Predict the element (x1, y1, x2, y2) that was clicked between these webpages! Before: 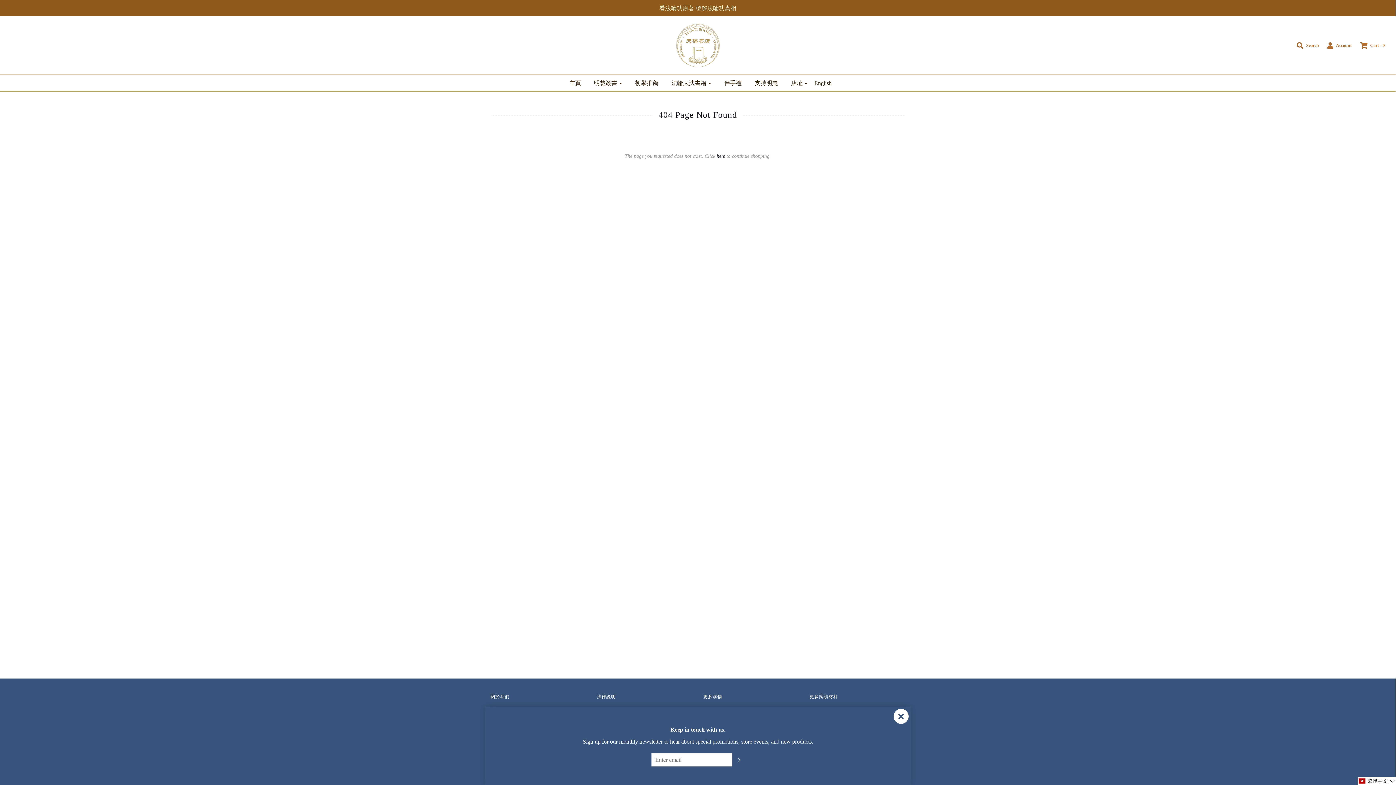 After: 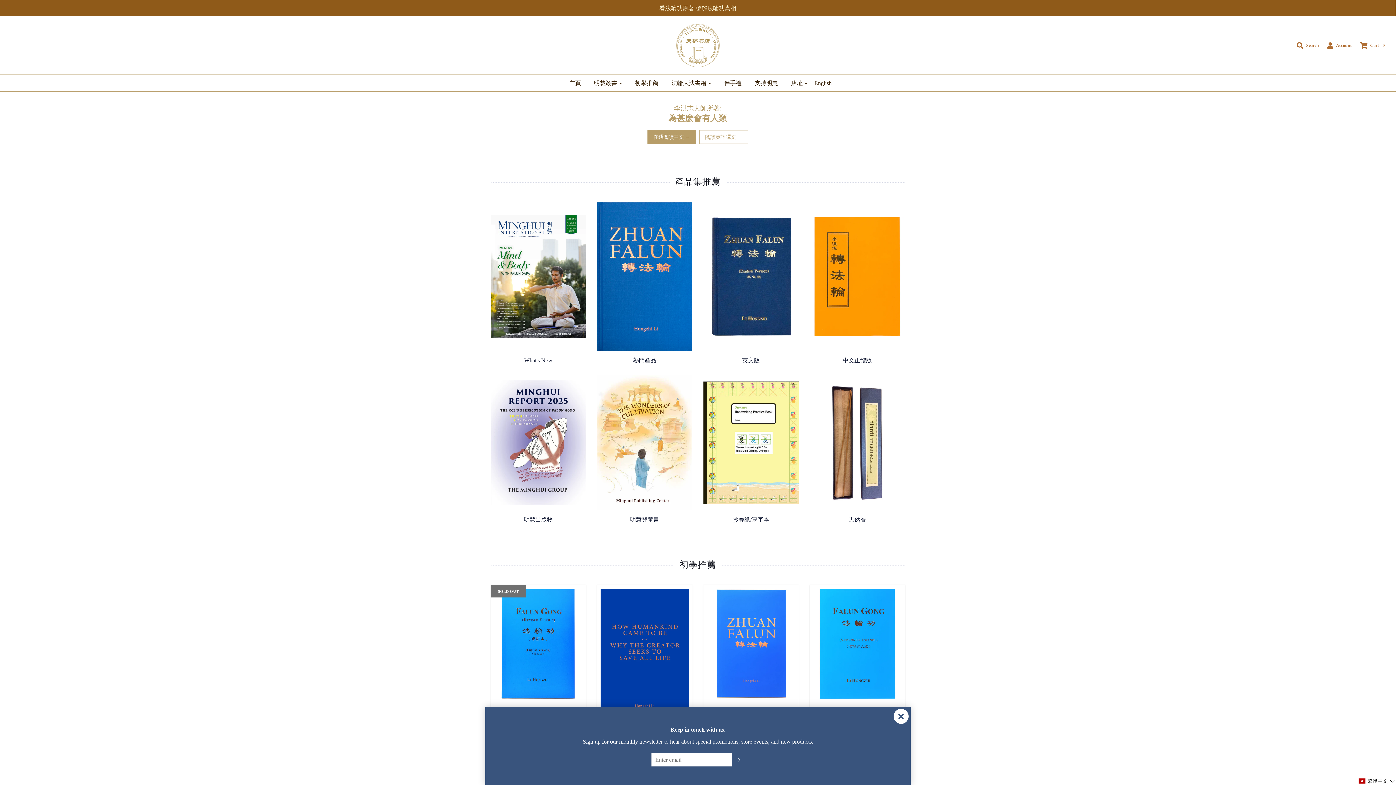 Action: bbox: (564, 74, 586, 91) label: 主頁